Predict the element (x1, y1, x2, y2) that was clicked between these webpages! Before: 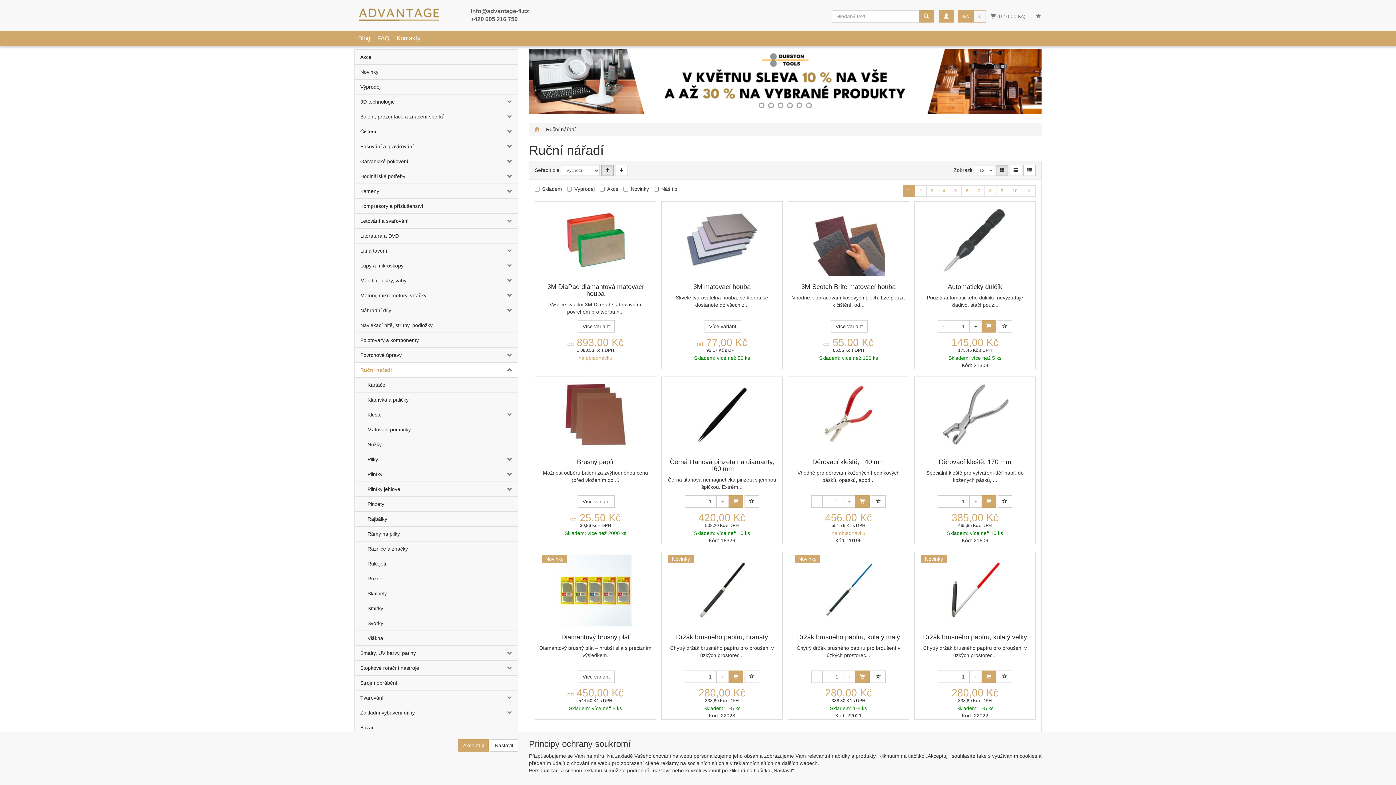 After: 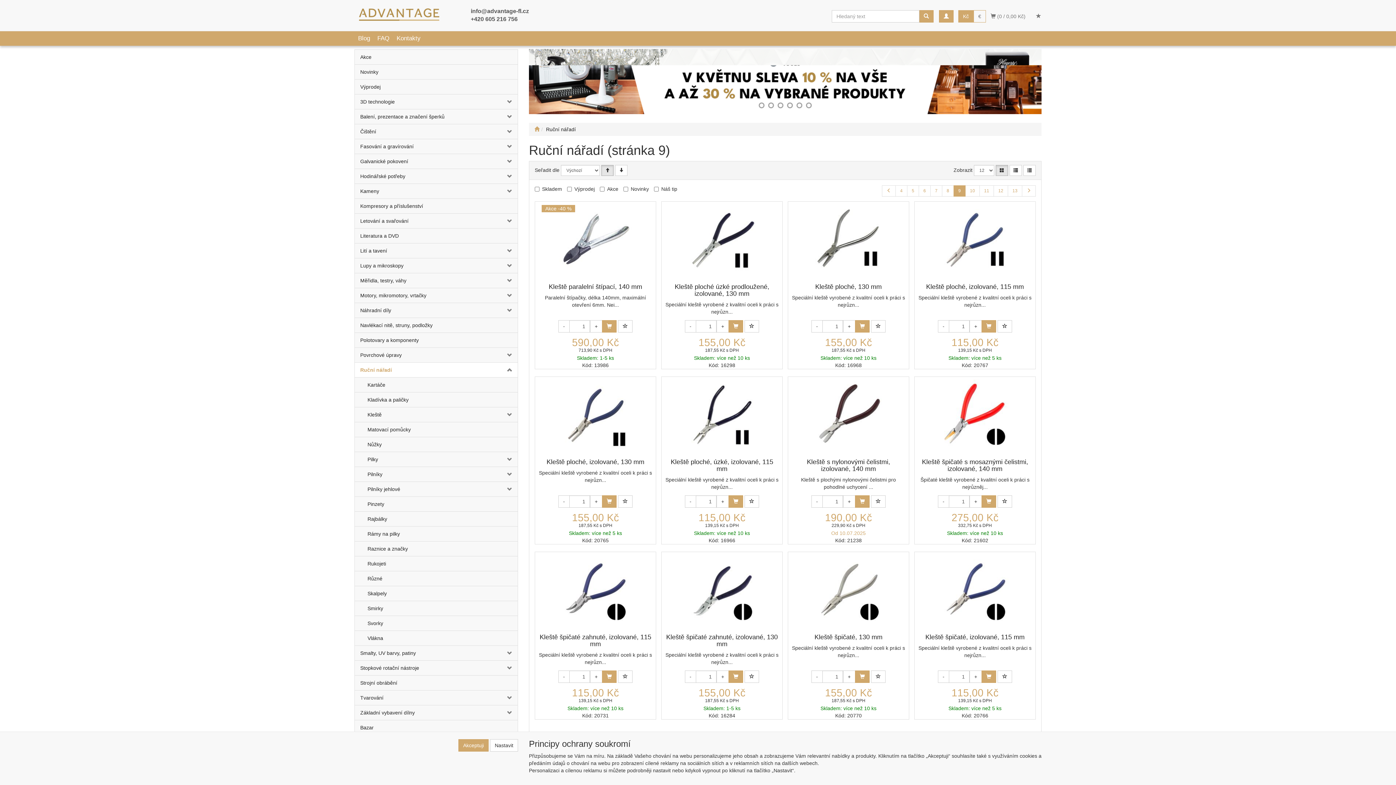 Action: label: 9 bbox: (996, 185, 1008, 196)